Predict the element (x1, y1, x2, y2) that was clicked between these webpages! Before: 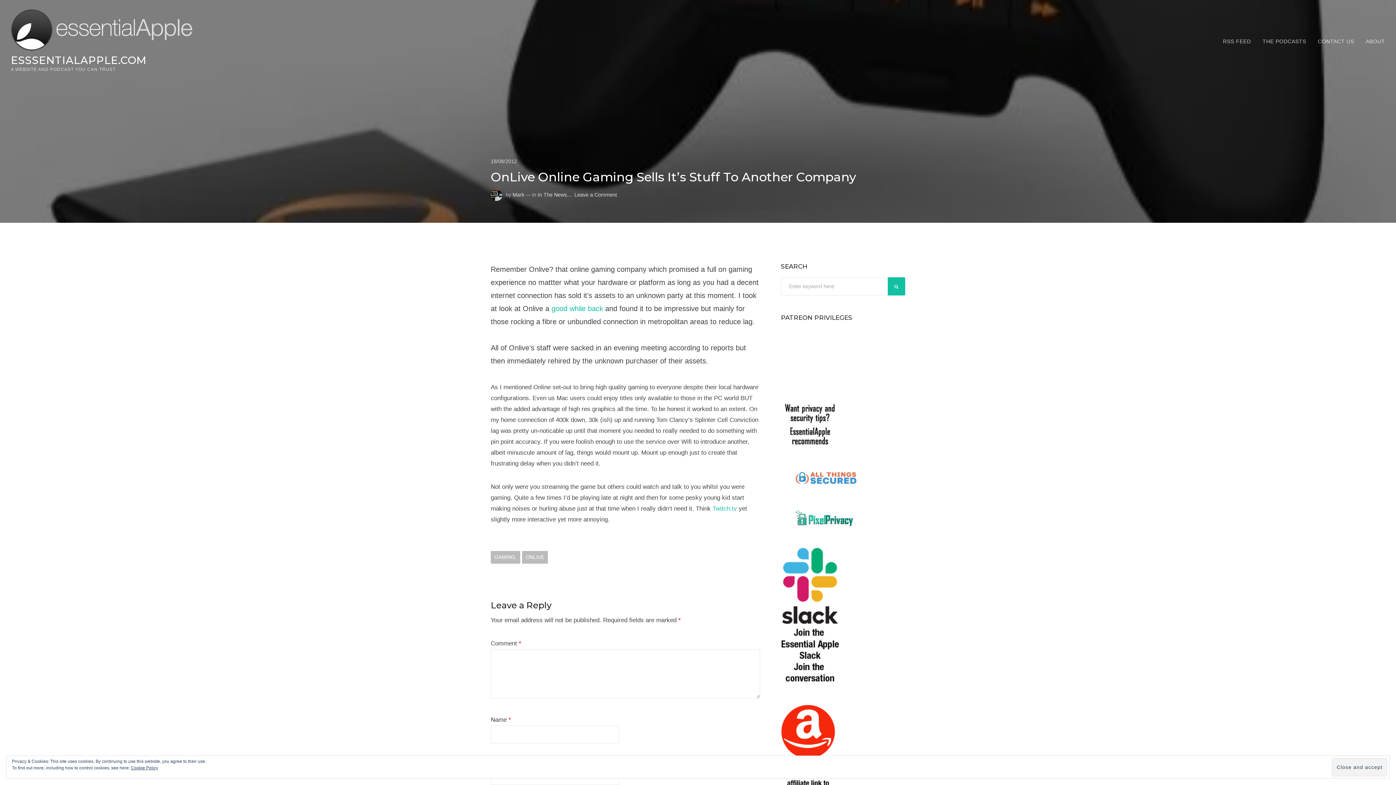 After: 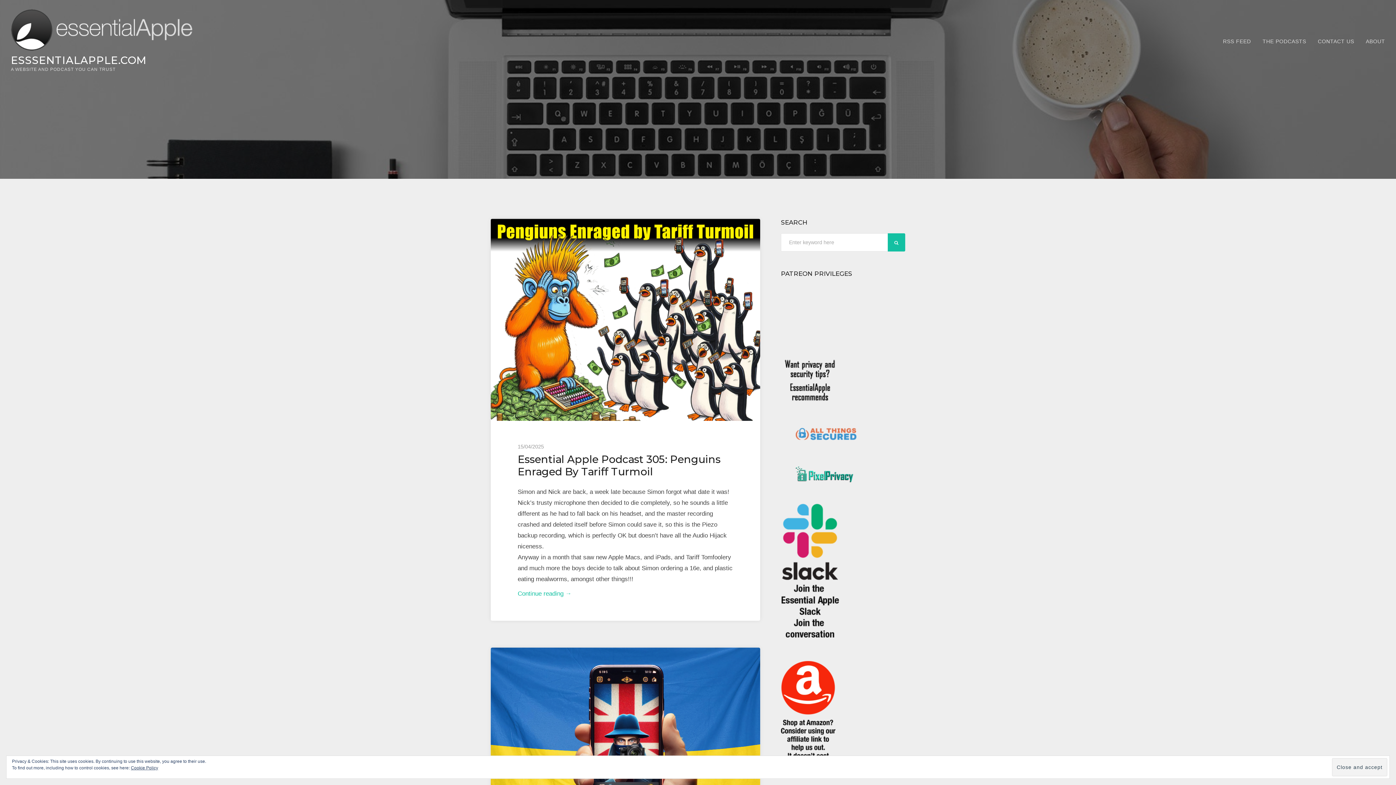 Action: bbox: (10, 9, 192, 50)